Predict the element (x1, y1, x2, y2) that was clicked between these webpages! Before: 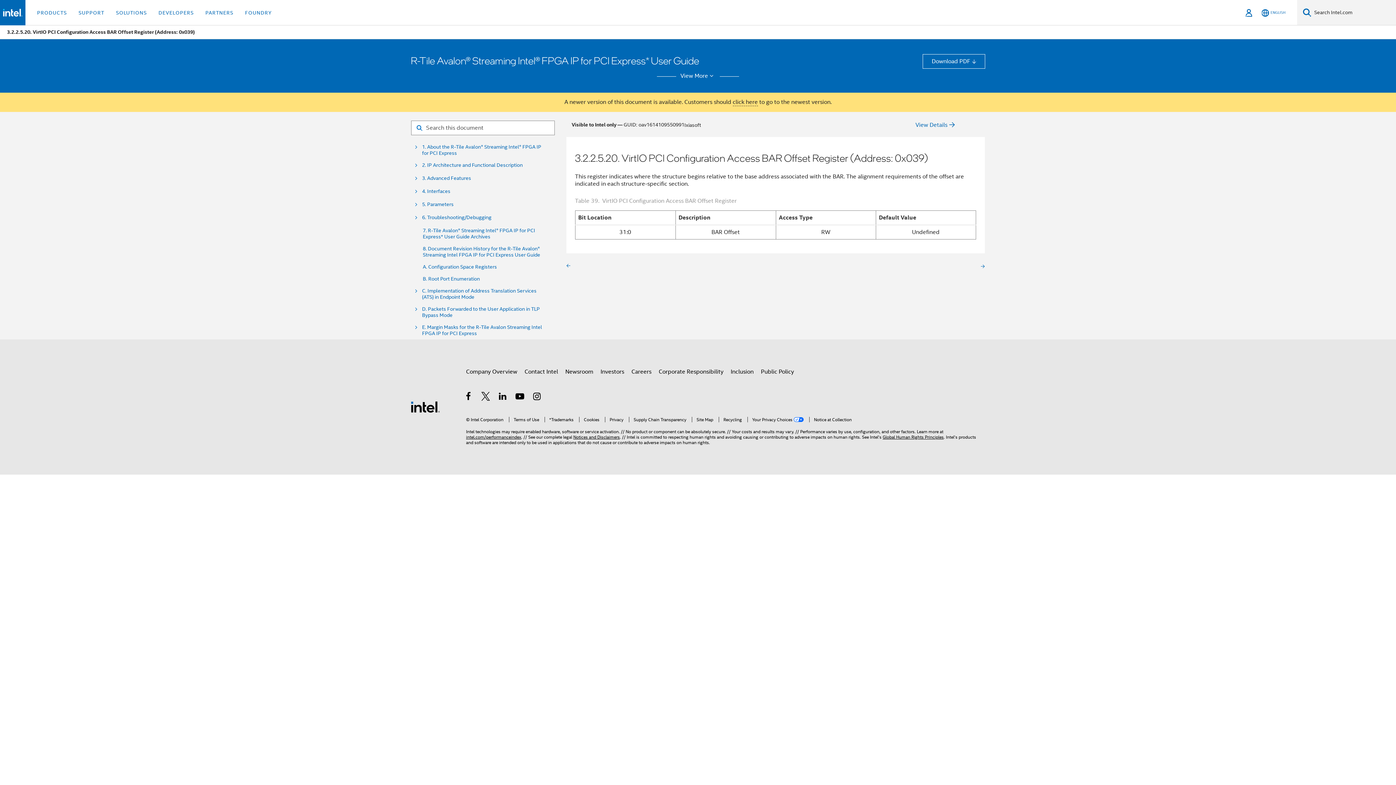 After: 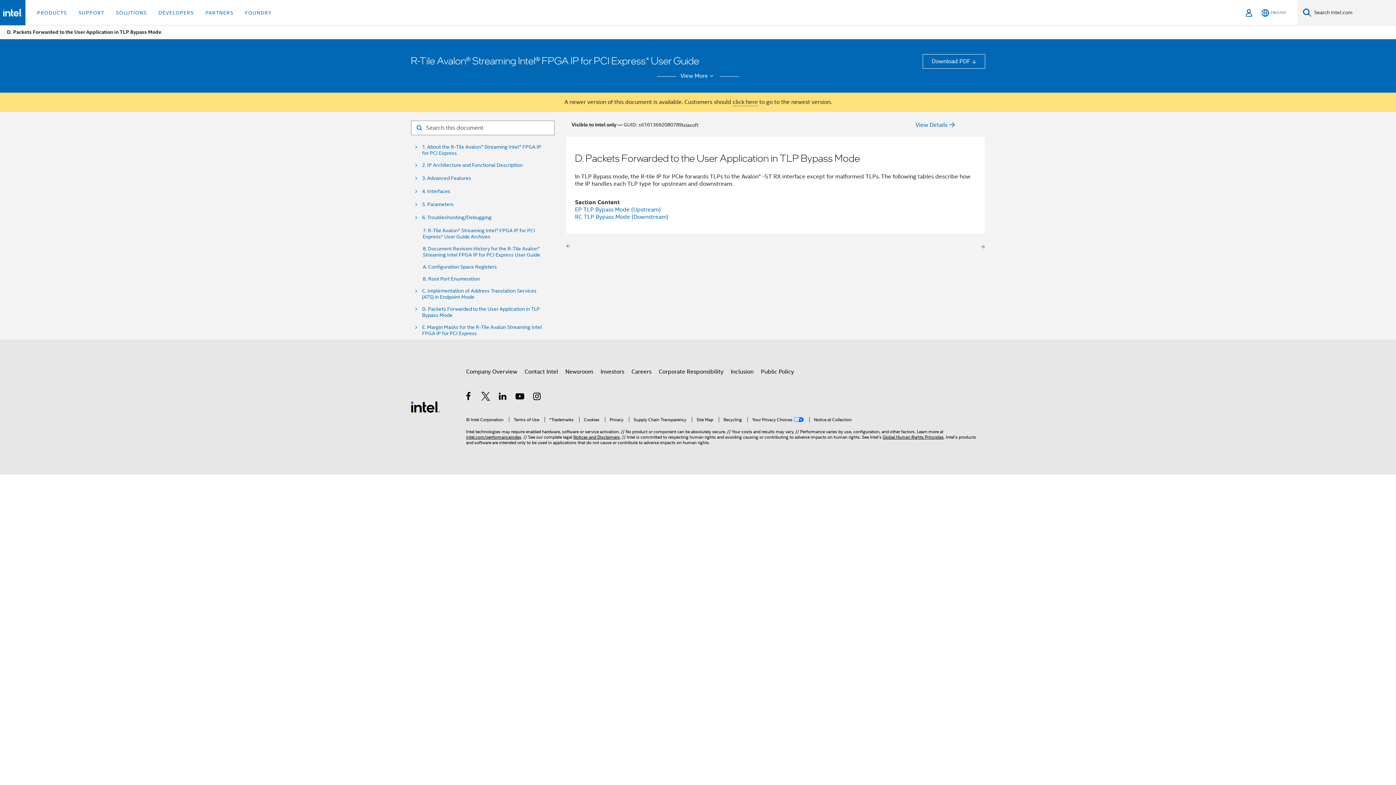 Action: label: D. Packets Forwarded to the User Application in TLP Bypass Mode bbox: (422, 306, 548, 318)